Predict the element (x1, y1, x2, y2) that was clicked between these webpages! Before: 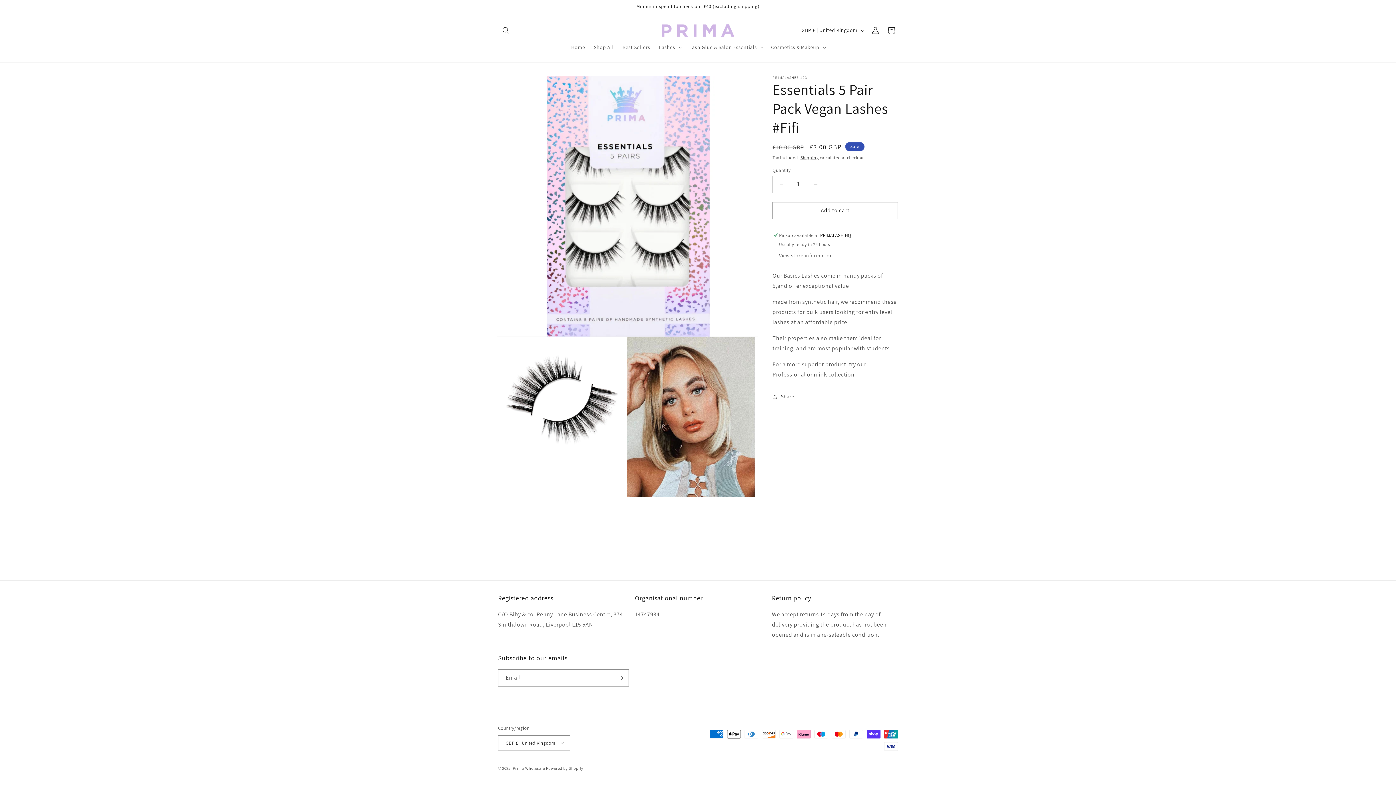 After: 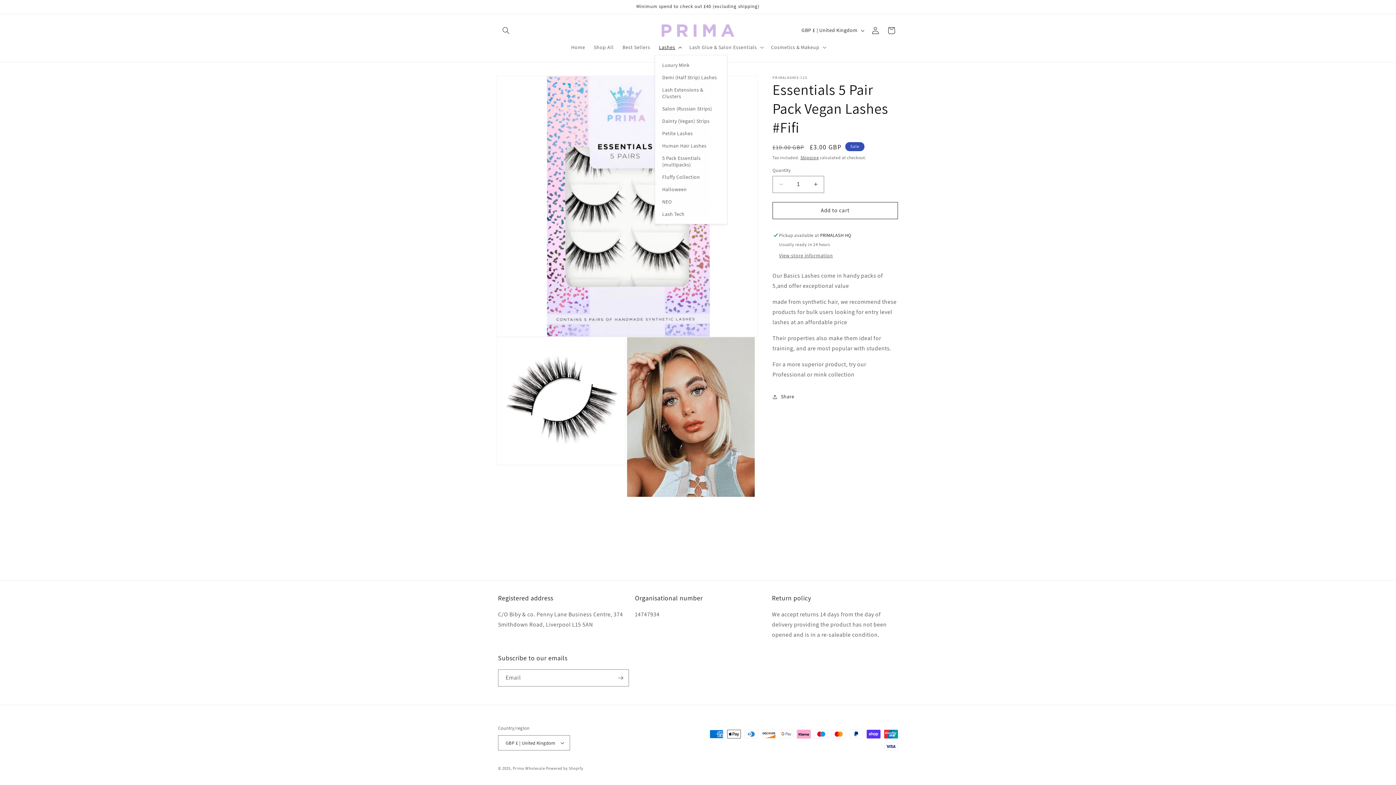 Action: label: Lashes bbox: (654, 39, 685, 54)